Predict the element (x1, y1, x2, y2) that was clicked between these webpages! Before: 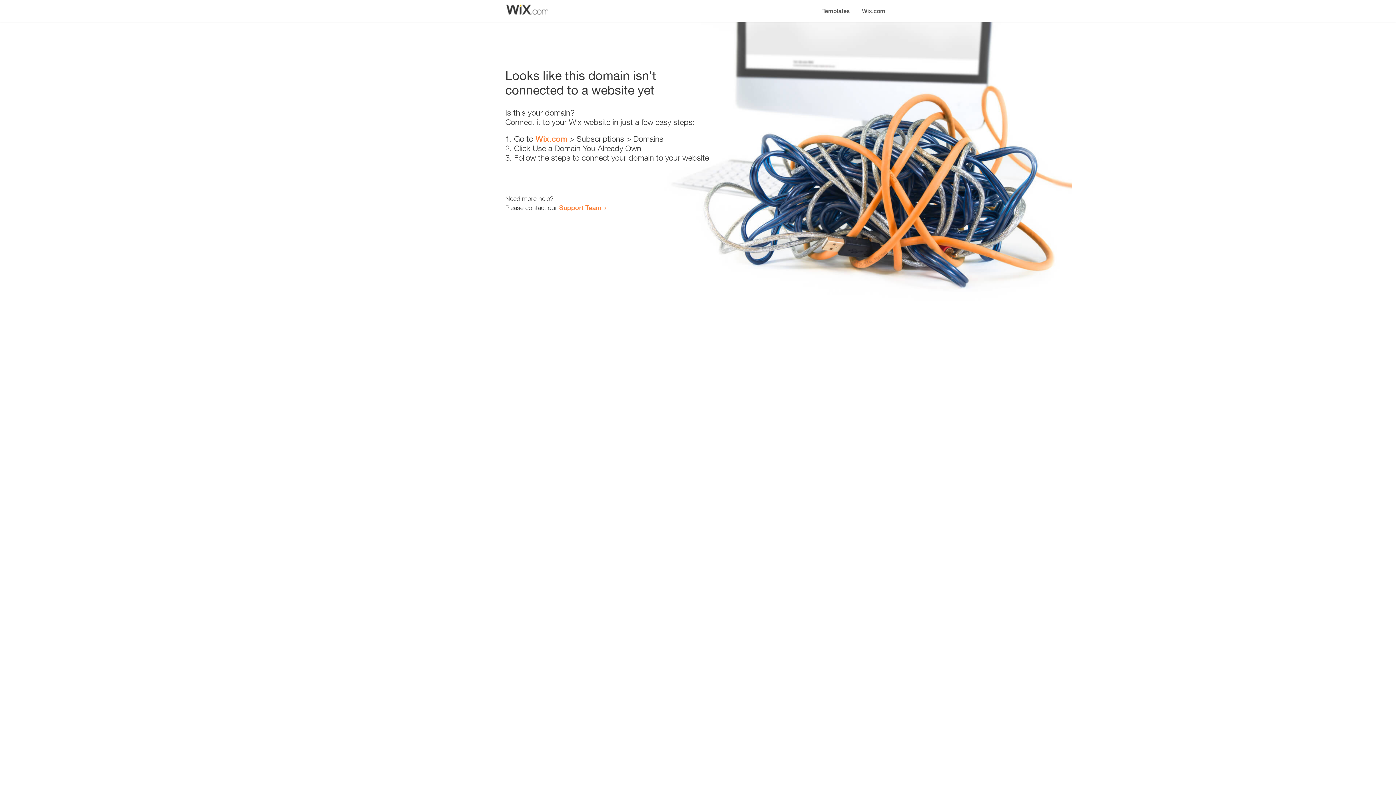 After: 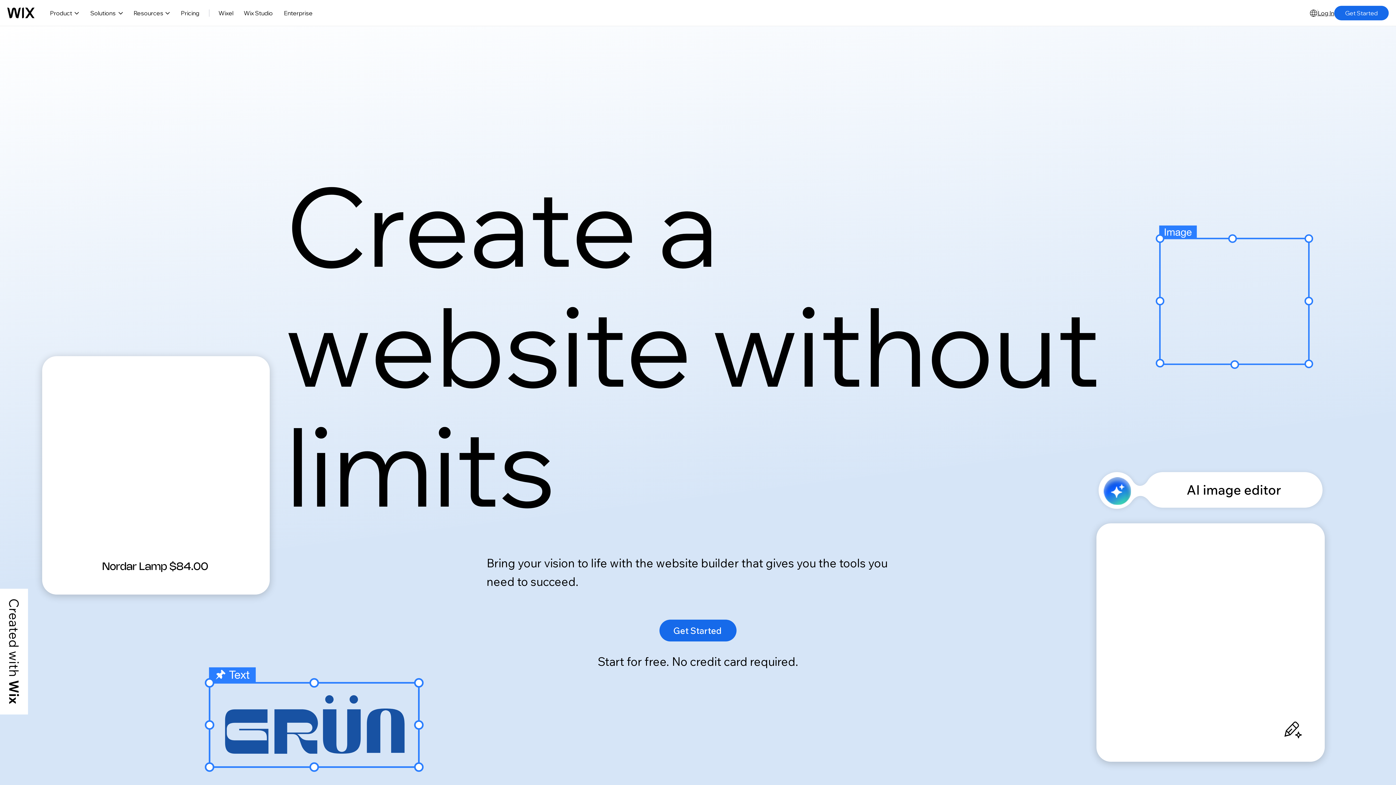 Action: bbox: (856, 0, 890, 14) label: Wix.com